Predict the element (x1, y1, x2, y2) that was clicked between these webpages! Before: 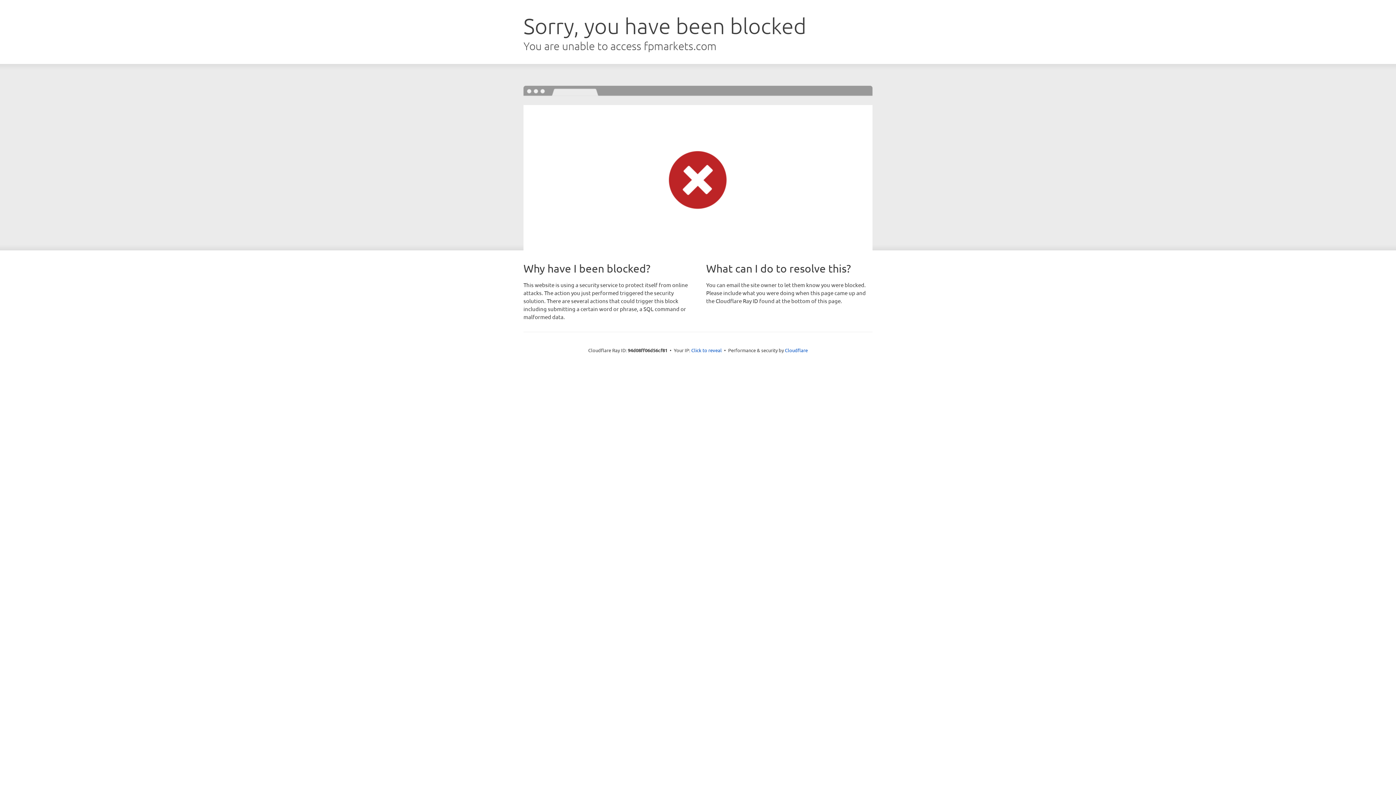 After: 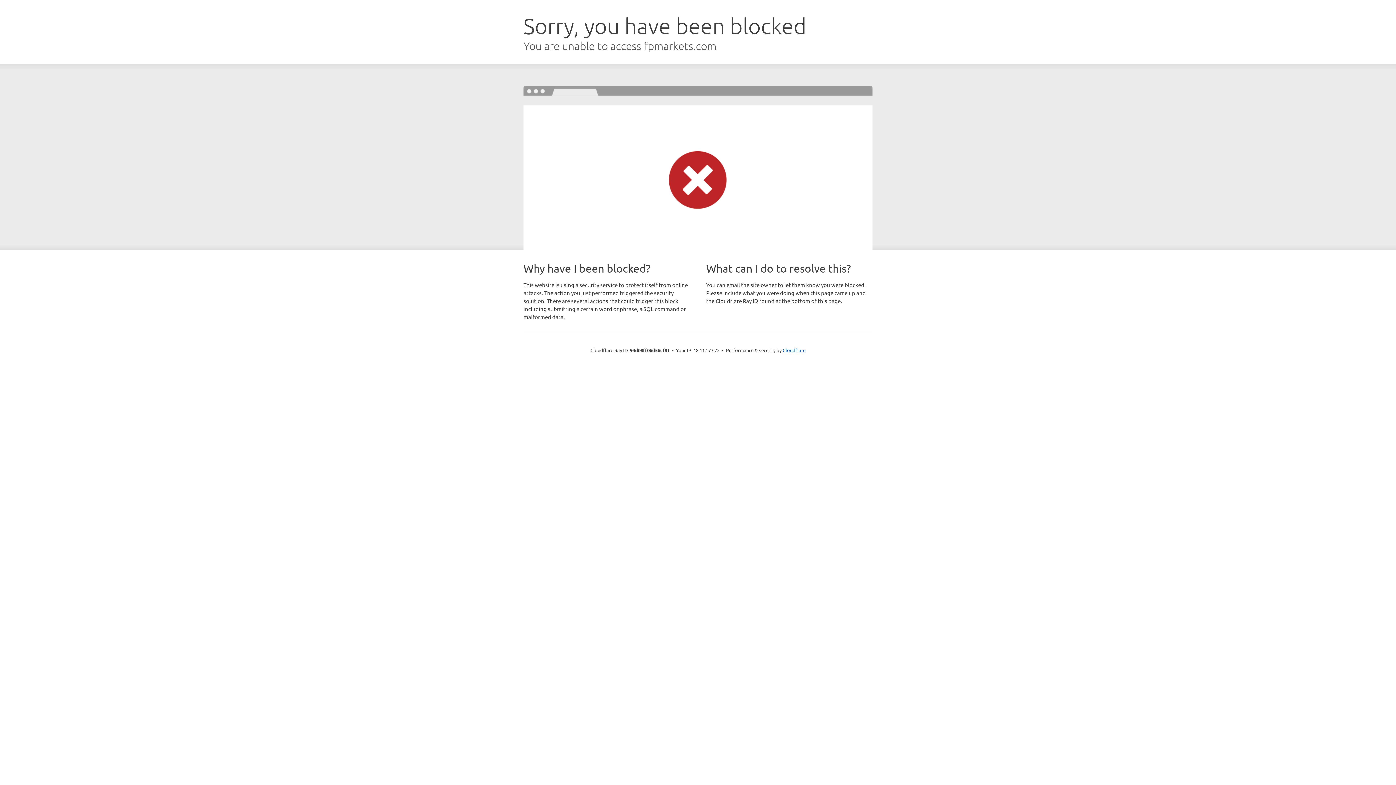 Action: bbox: (691, 346, 722, 353) label: Click to reveal